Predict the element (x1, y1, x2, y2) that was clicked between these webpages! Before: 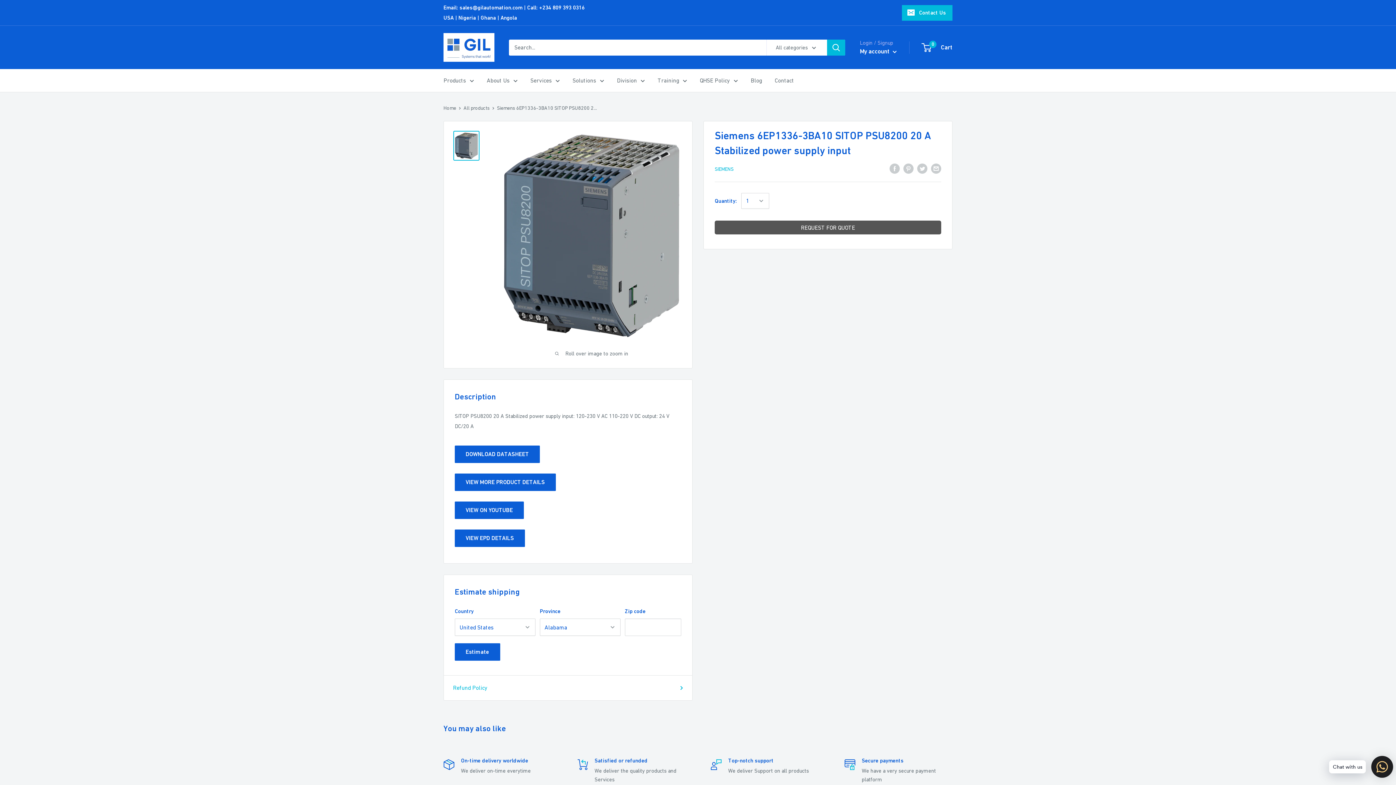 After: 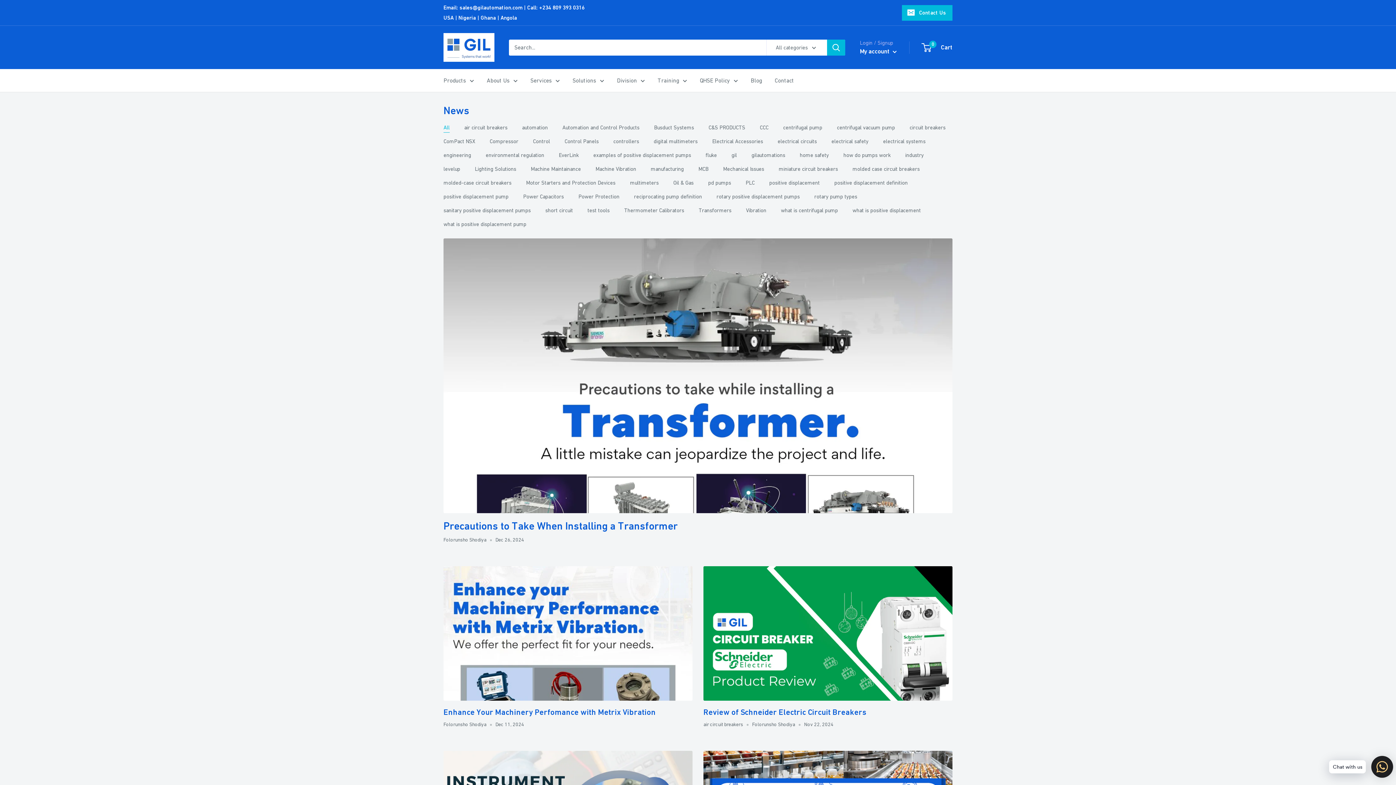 Action: bbox: (750, 75, 762, 85) label: Blog